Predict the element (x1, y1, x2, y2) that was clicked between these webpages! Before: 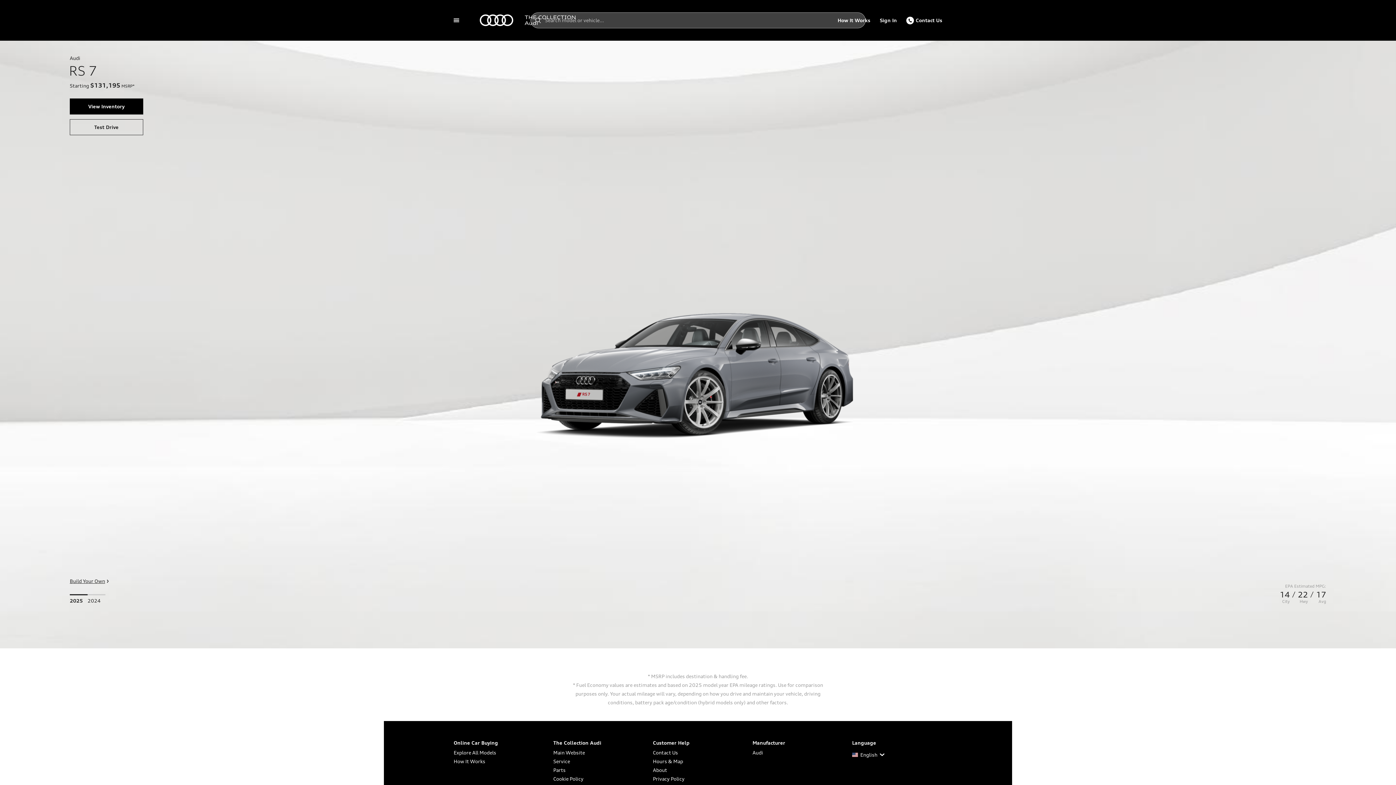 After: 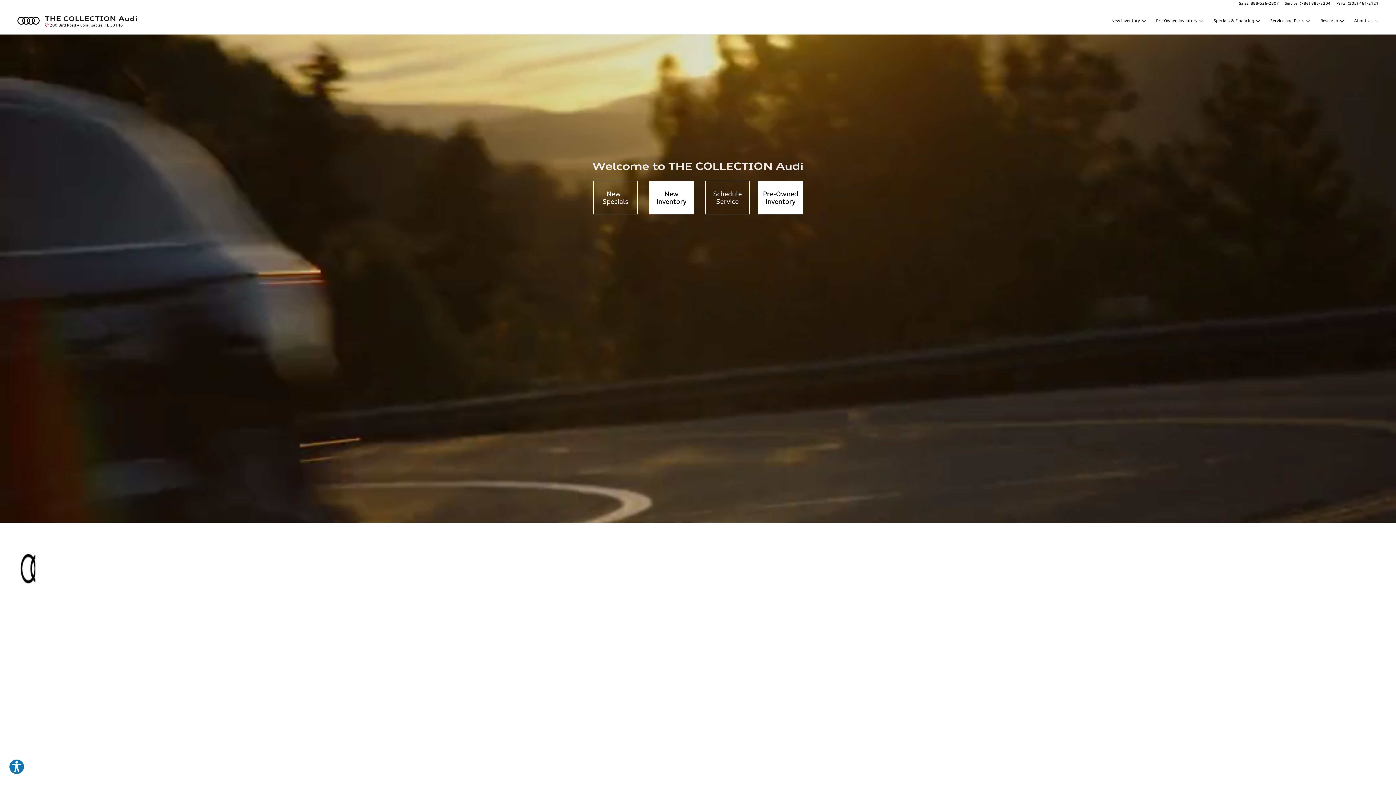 Action: bbox: (464, 5, 582, 34) label: Home